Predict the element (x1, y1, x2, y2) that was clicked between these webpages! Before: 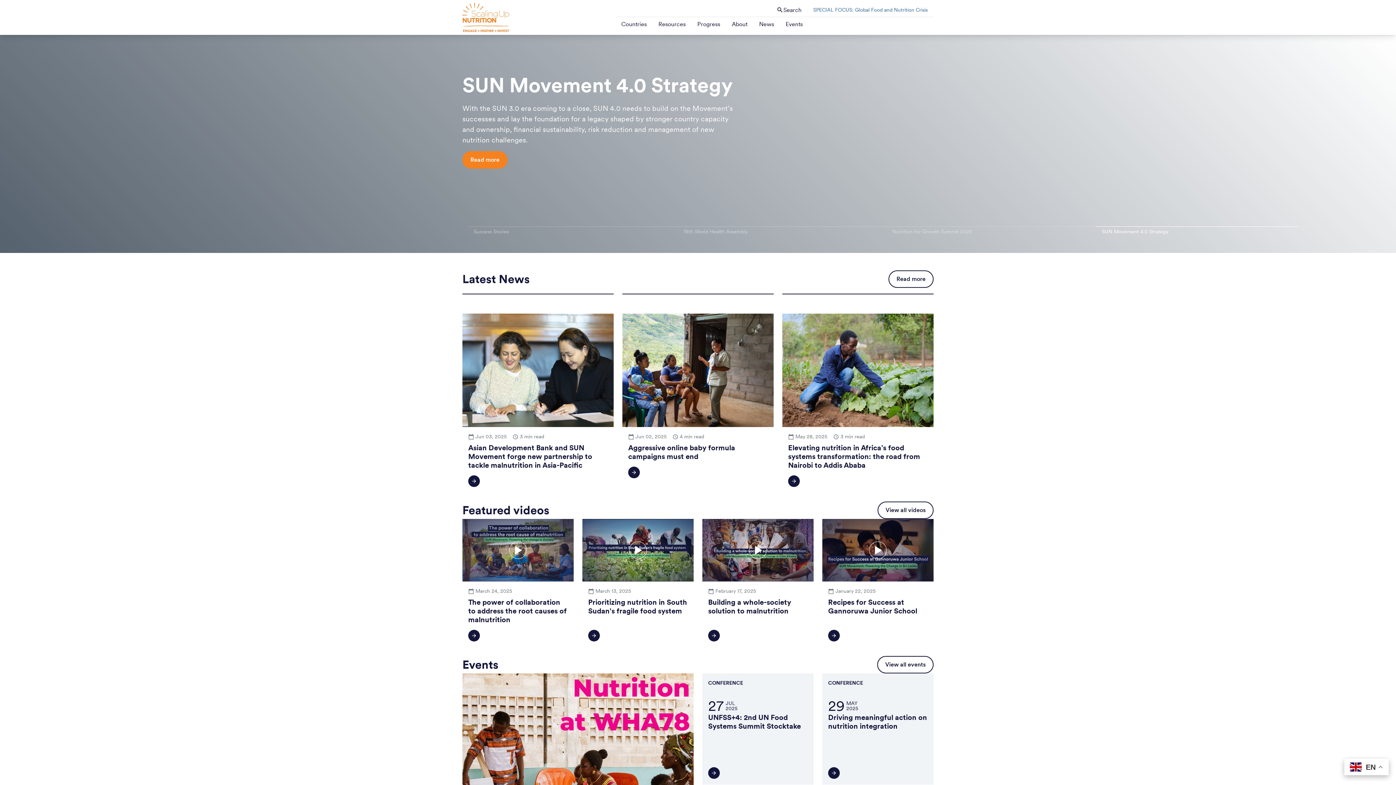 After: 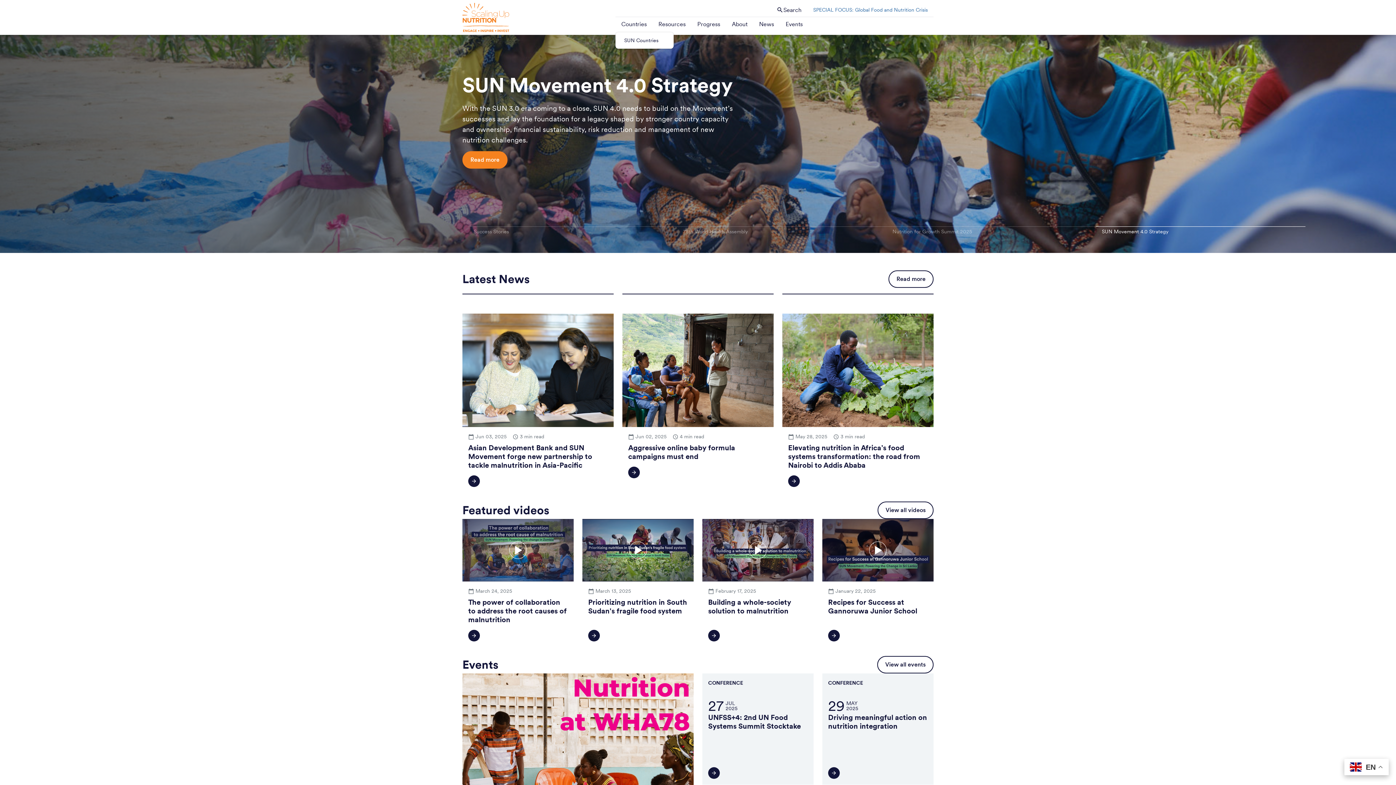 Action: bbox: (615, 17, 652, 31) label: Countries